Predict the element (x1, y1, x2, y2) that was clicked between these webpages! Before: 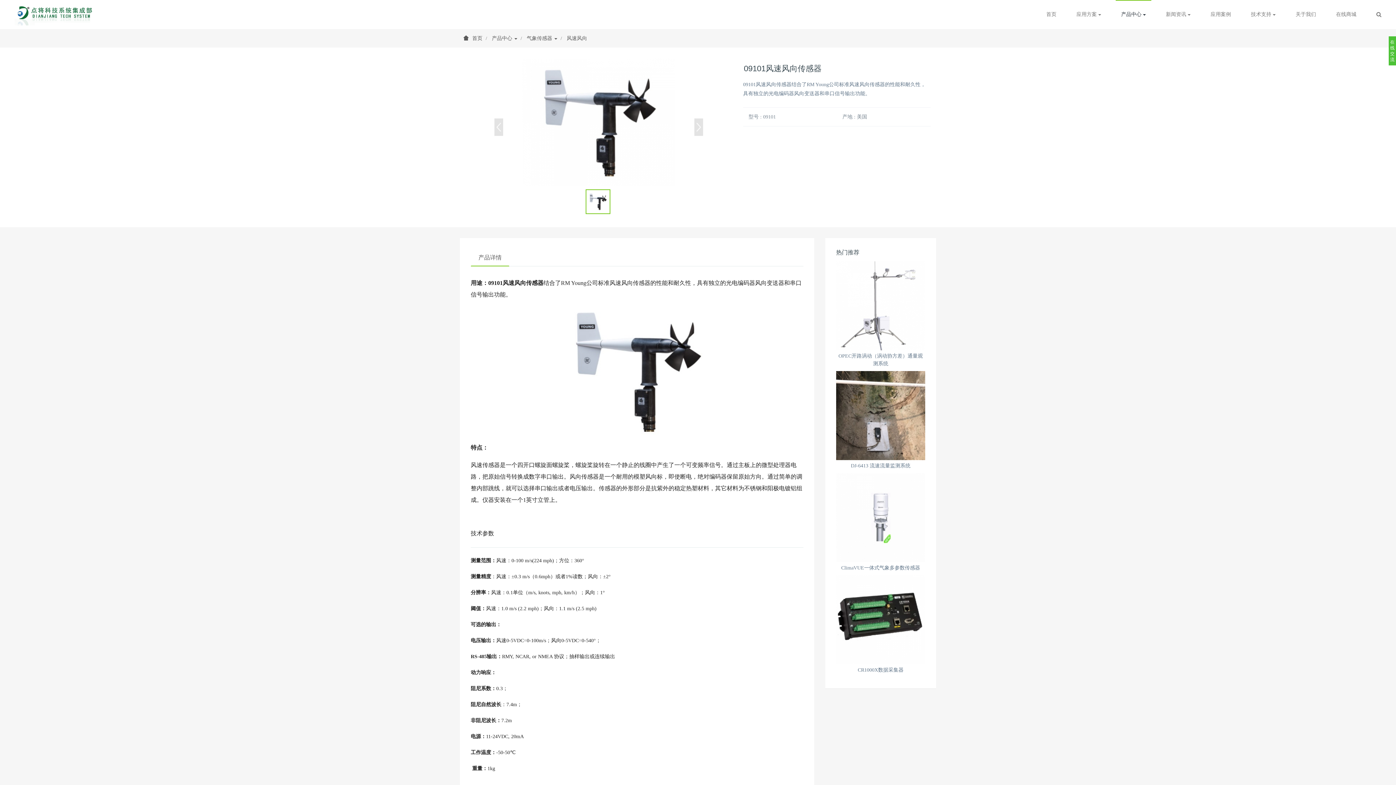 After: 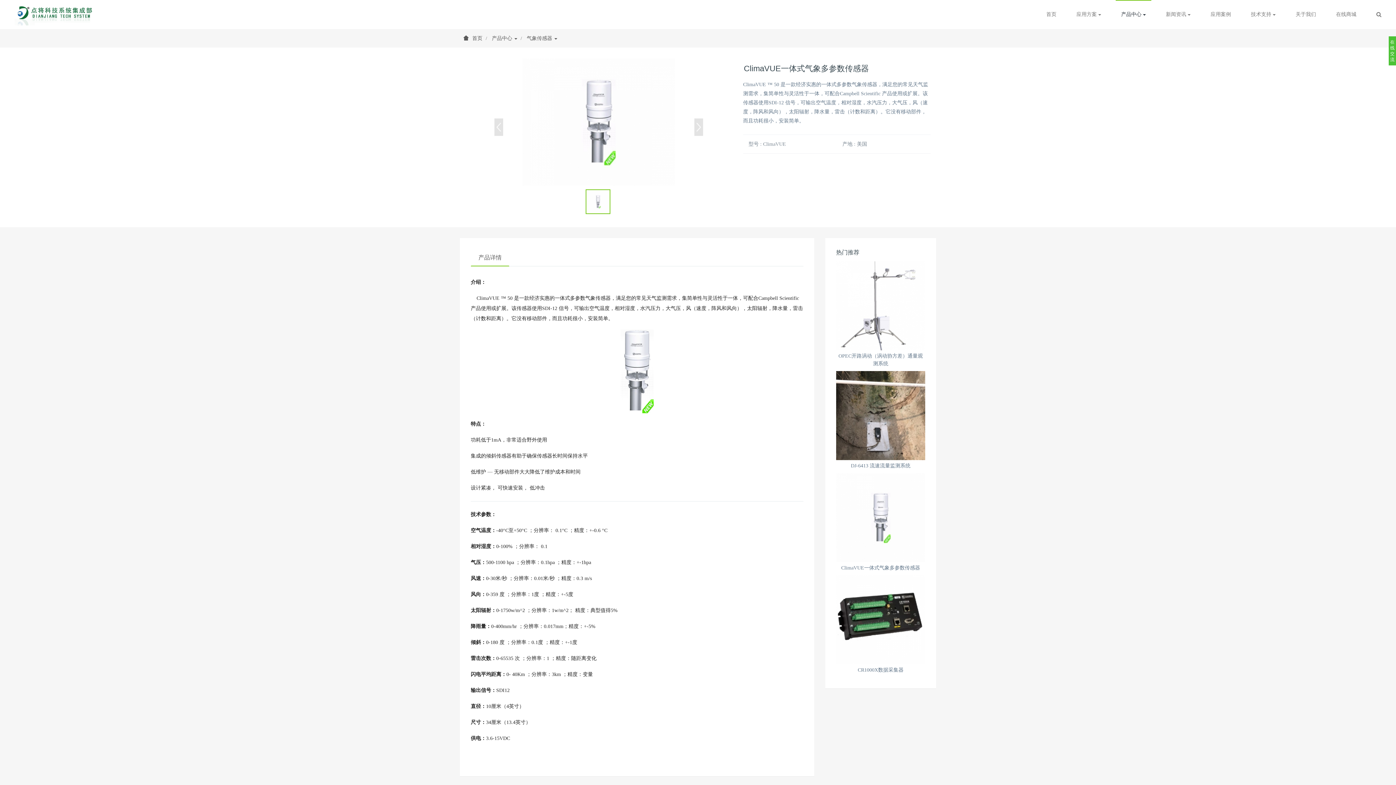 Action: bbox: (841, 565, 920, 570) label: ClimaVUE一体式气象多参数传感器